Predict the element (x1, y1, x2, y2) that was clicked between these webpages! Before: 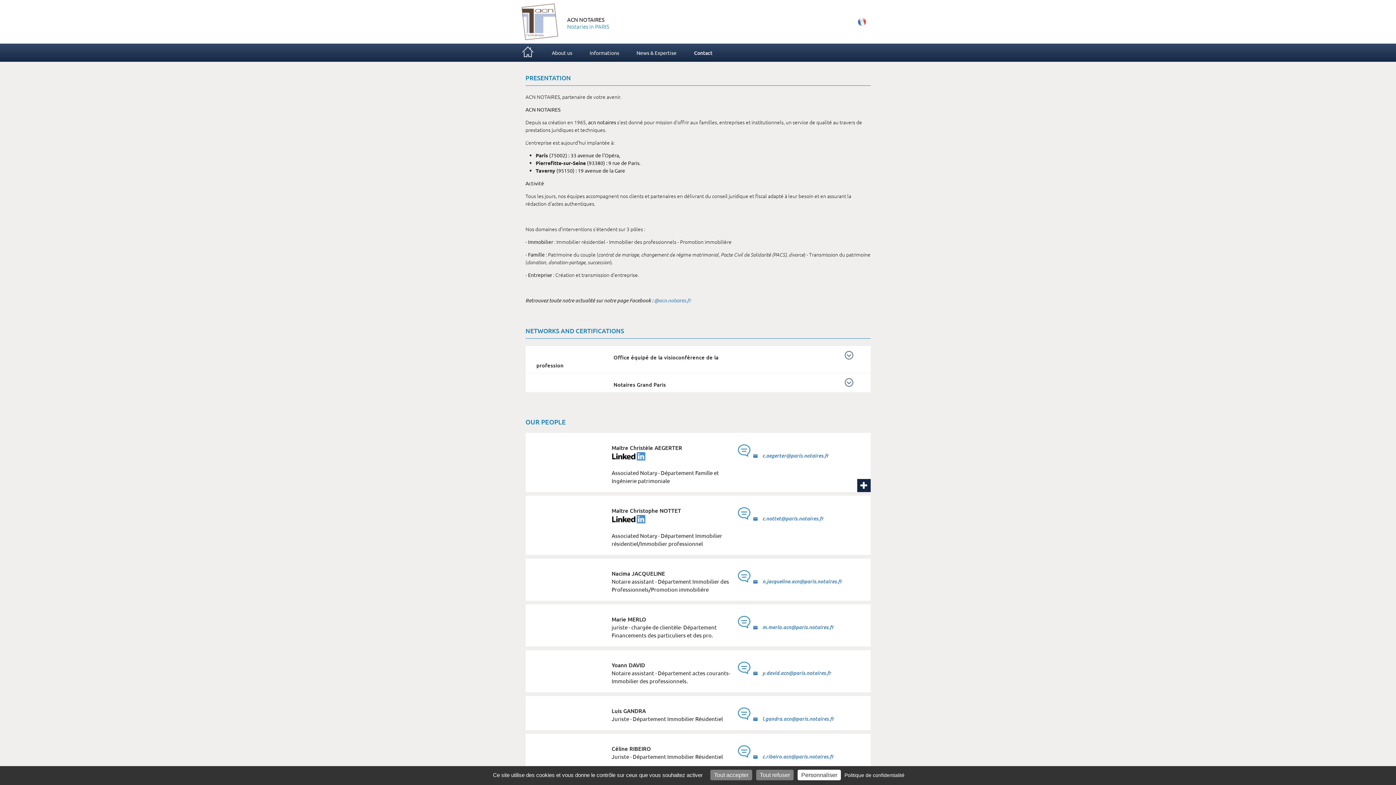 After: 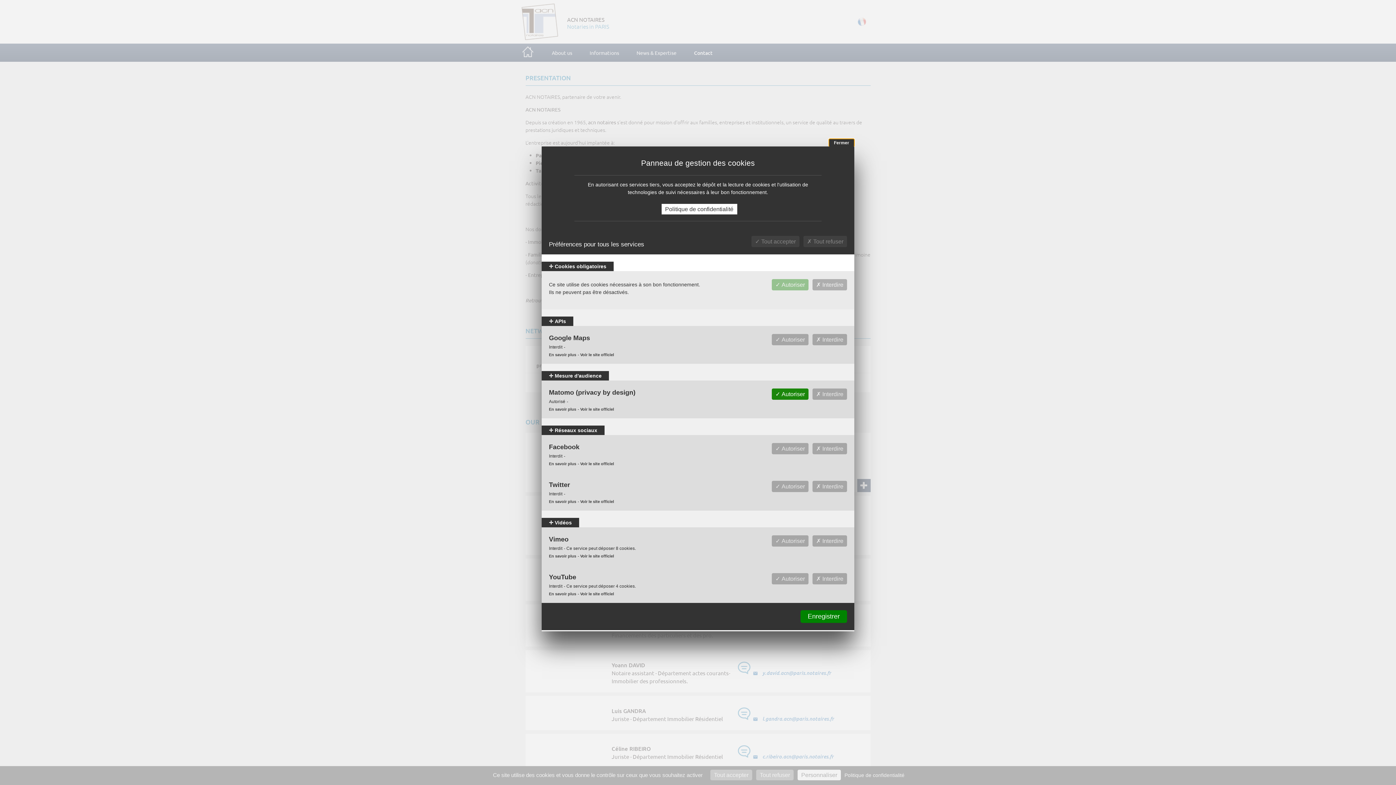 Action: bbox: (797, 770, 841, 780) label: Personnaliser (fenêtre modale)